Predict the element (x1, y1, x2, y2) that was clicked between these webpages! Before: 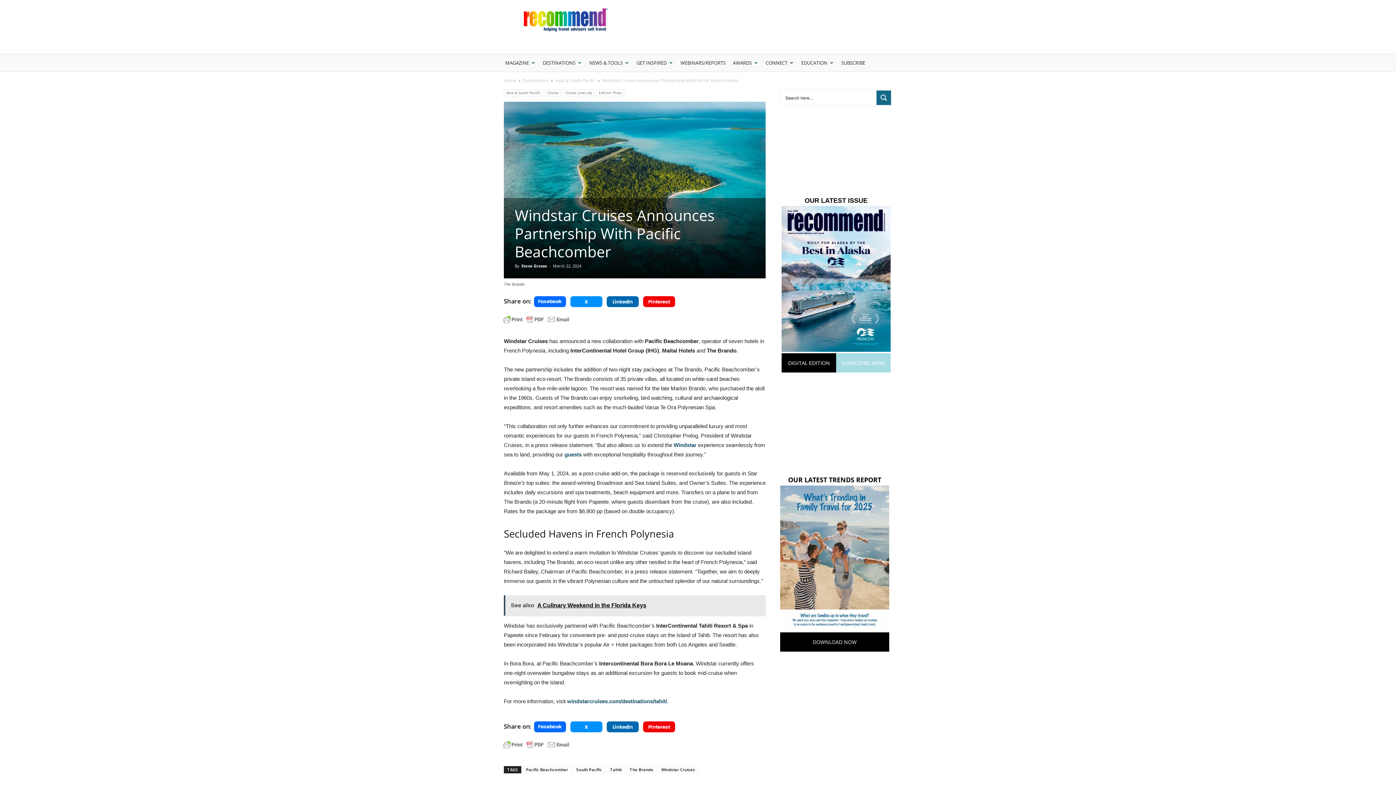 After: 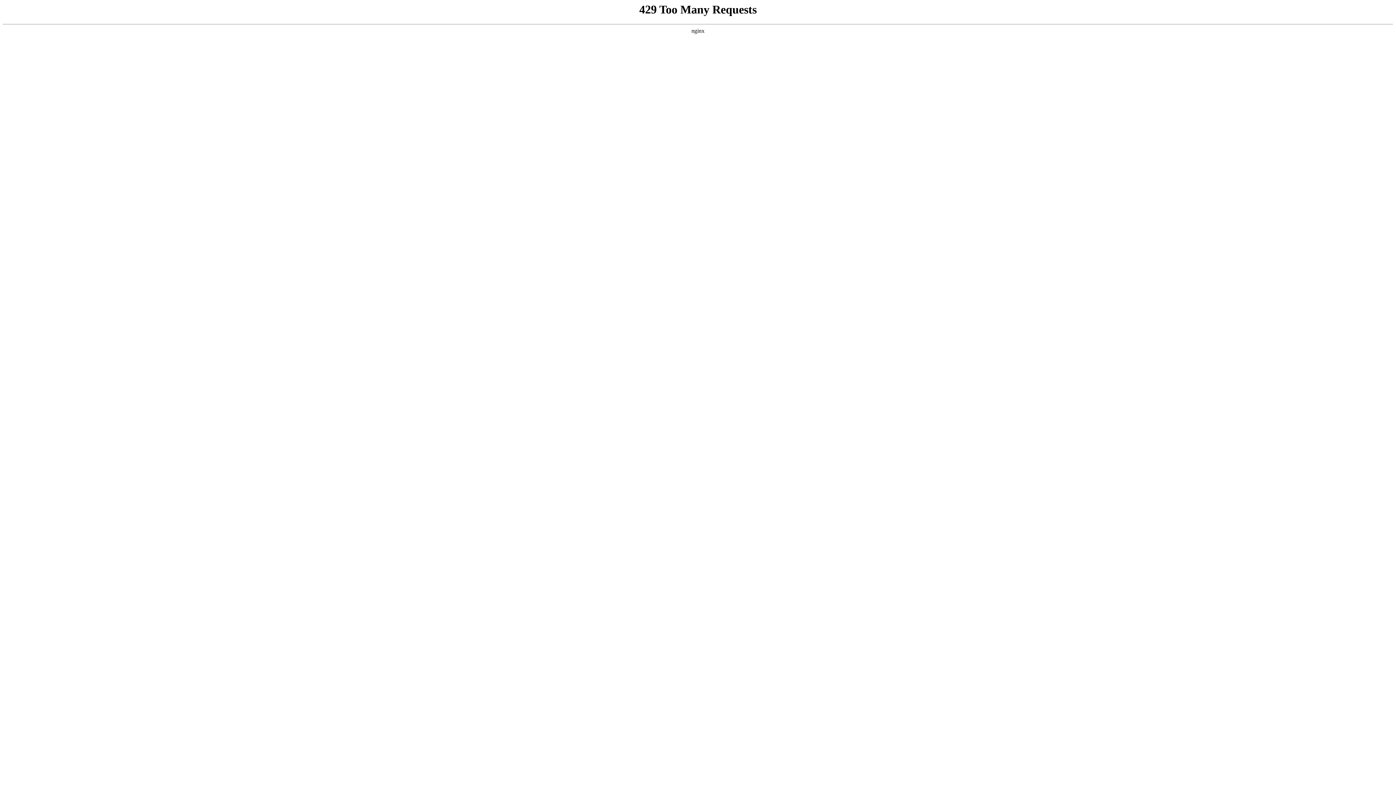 Action: label: Tahiti bbox: (606, 766, 625, 773)